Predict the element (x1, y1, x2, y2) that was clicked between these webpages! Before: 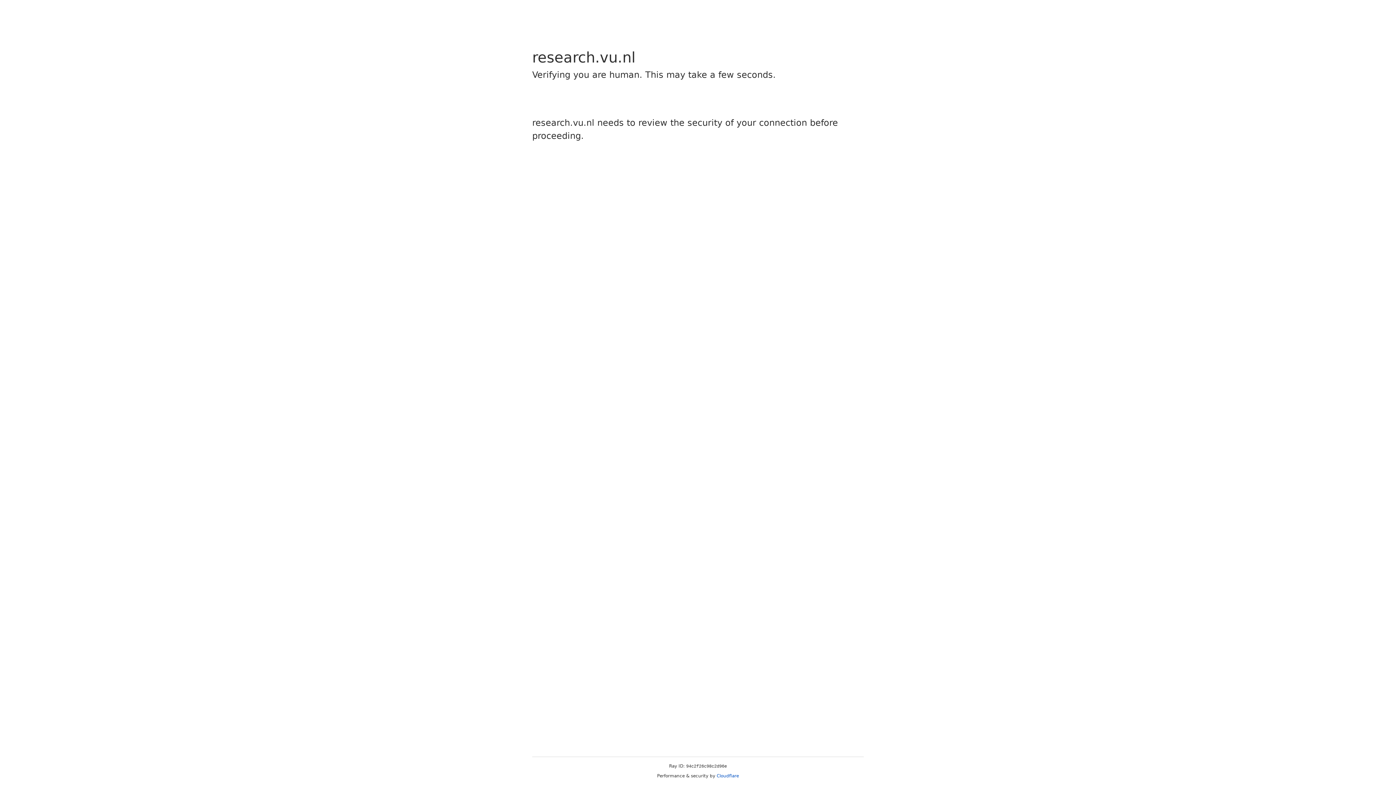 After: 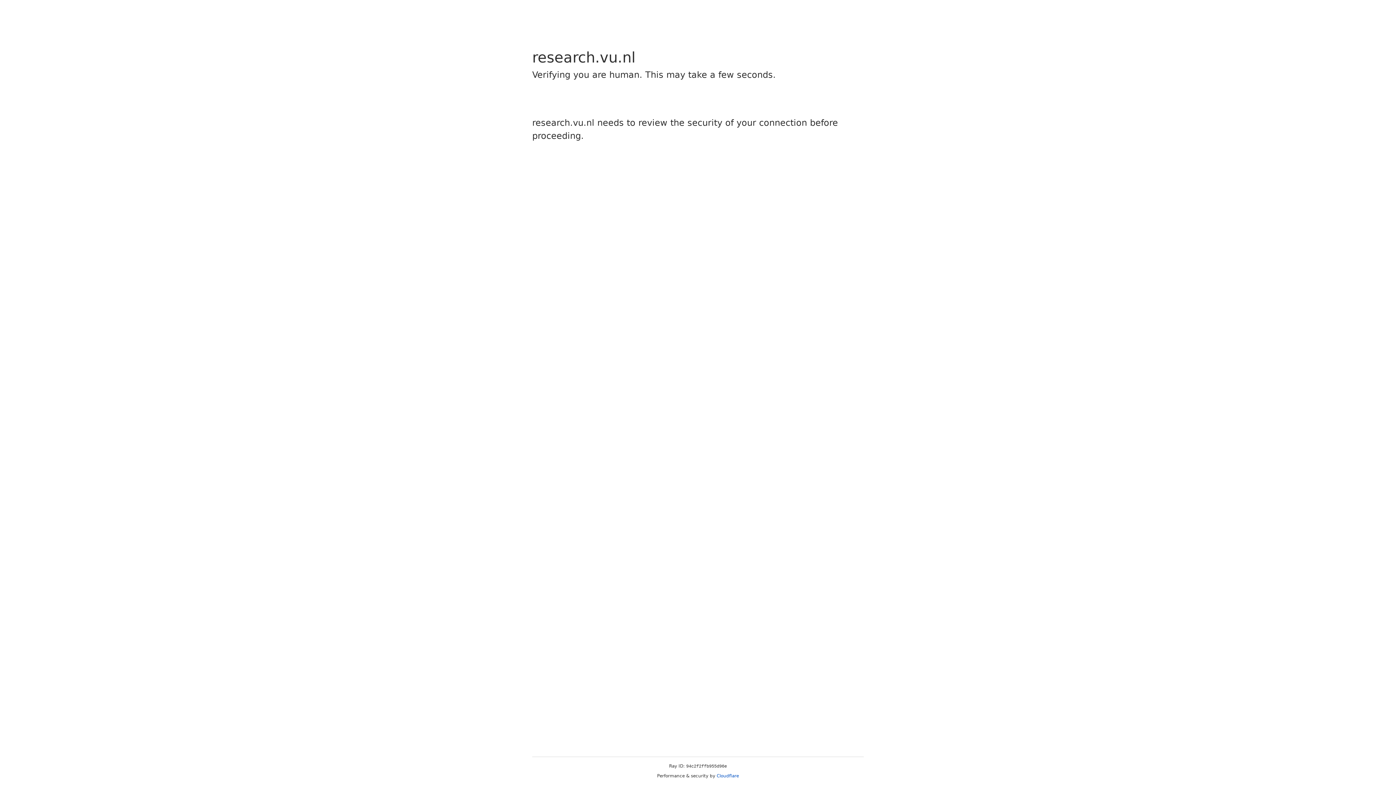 Action: bbox: (716, 773, 739, 778) label: Cloudflare